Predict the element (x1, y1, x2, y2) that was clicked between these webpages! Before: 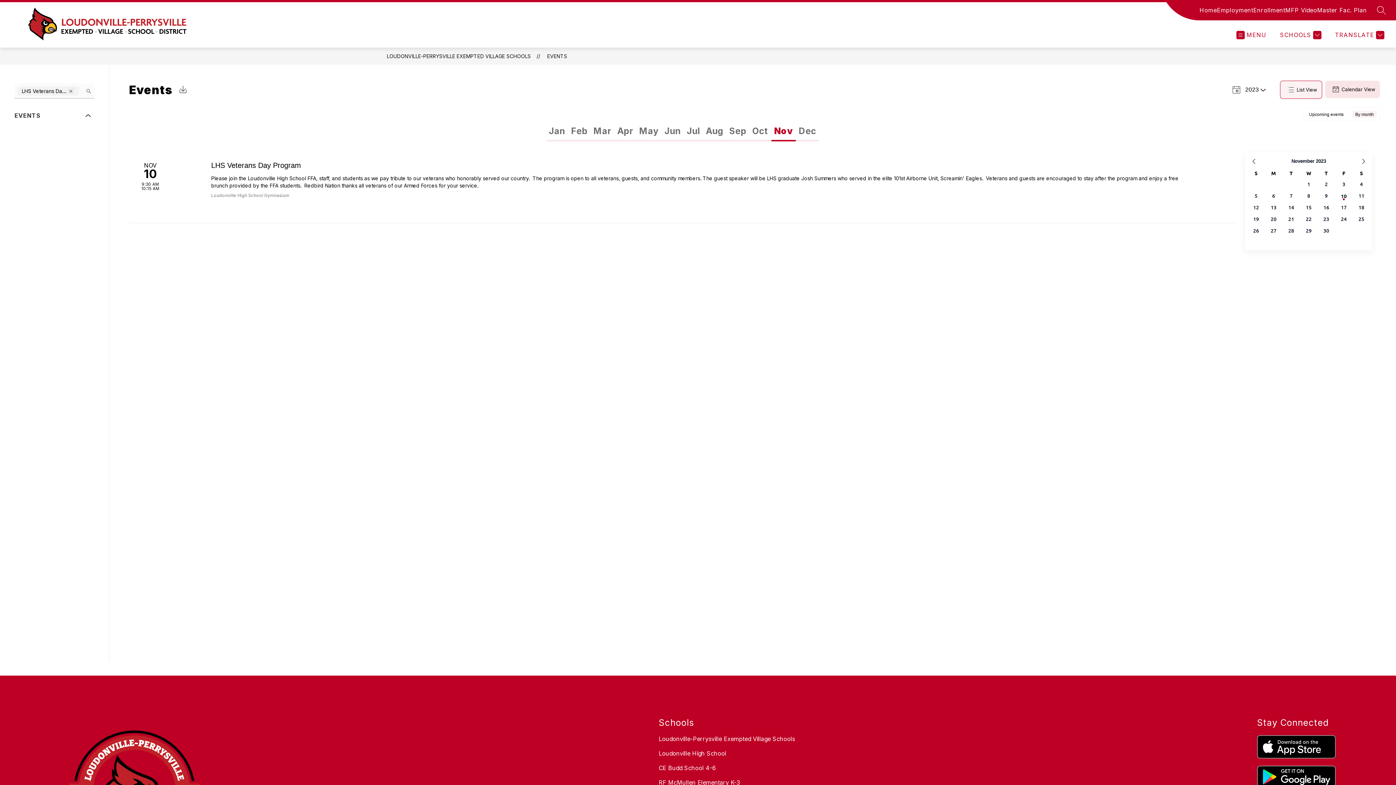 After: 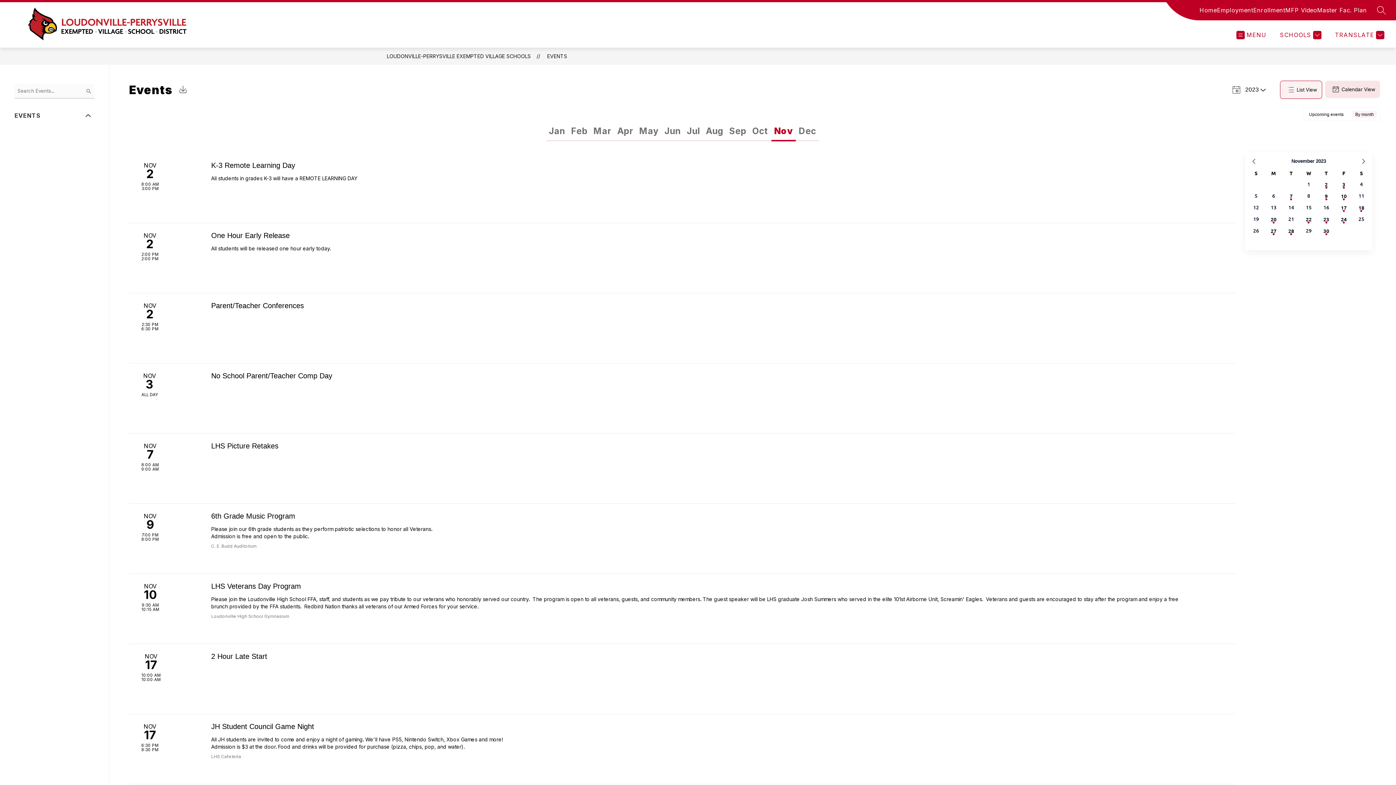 Action: bbox: (771, 121, 796, 141) label: Load Month of November